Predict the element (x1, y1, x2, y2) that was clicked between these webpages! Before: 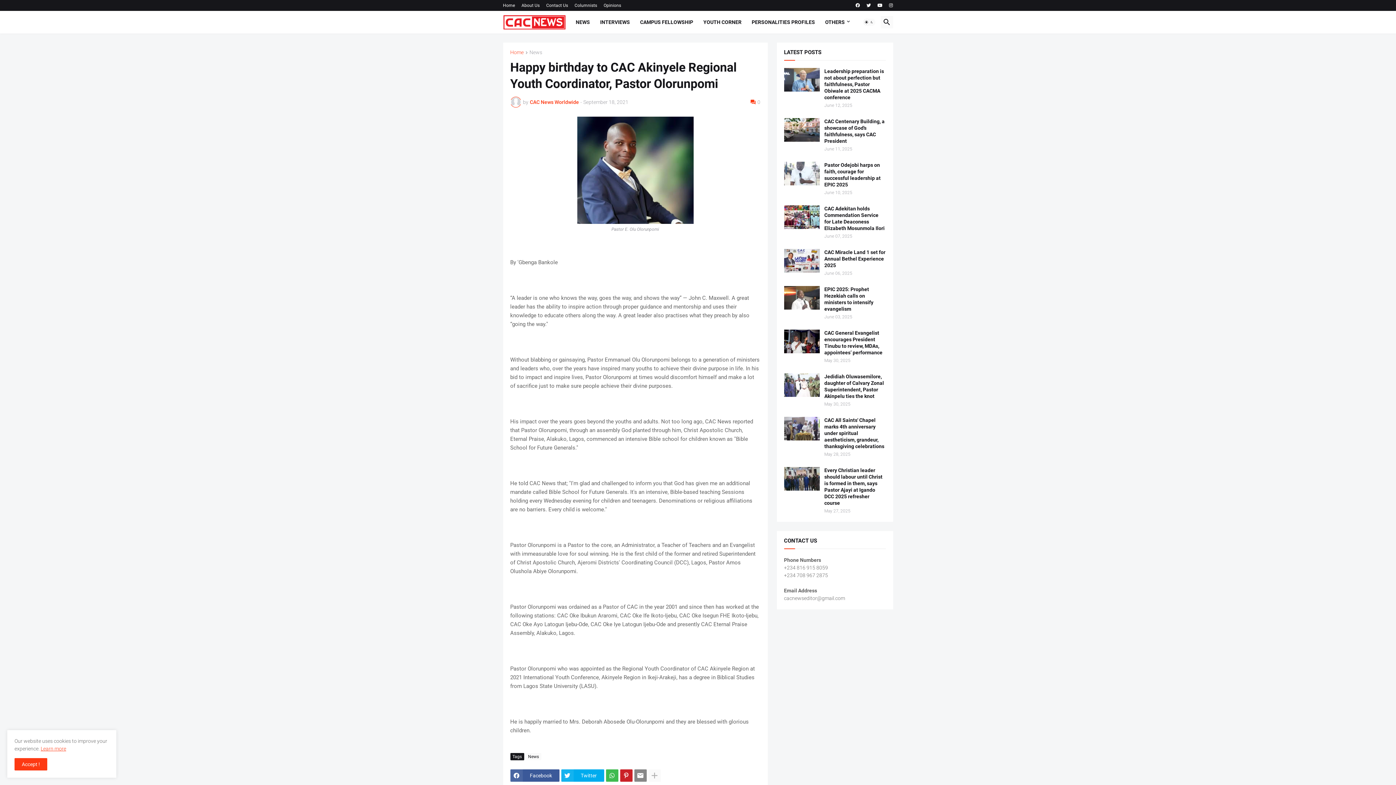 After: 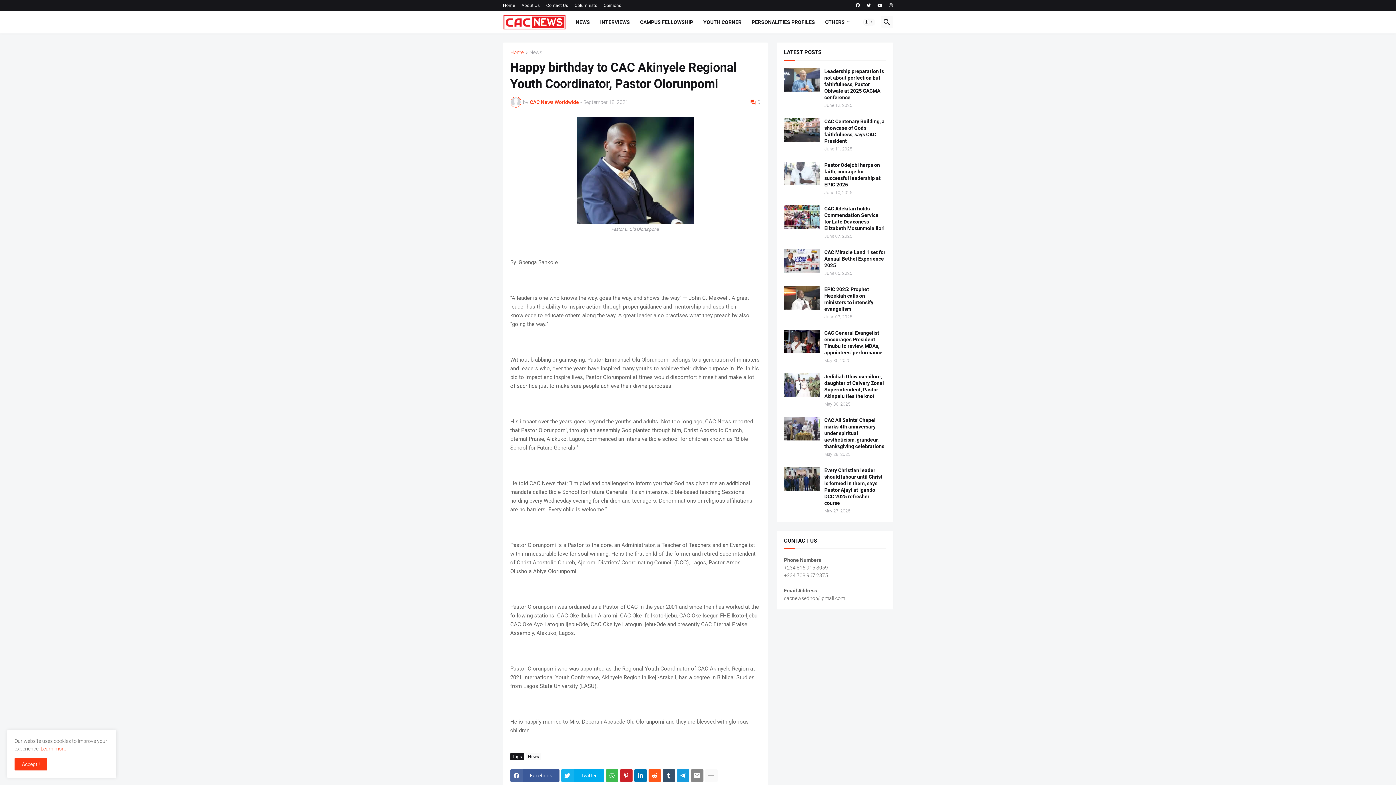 Action: bbox: (648, 769, 660, 782)